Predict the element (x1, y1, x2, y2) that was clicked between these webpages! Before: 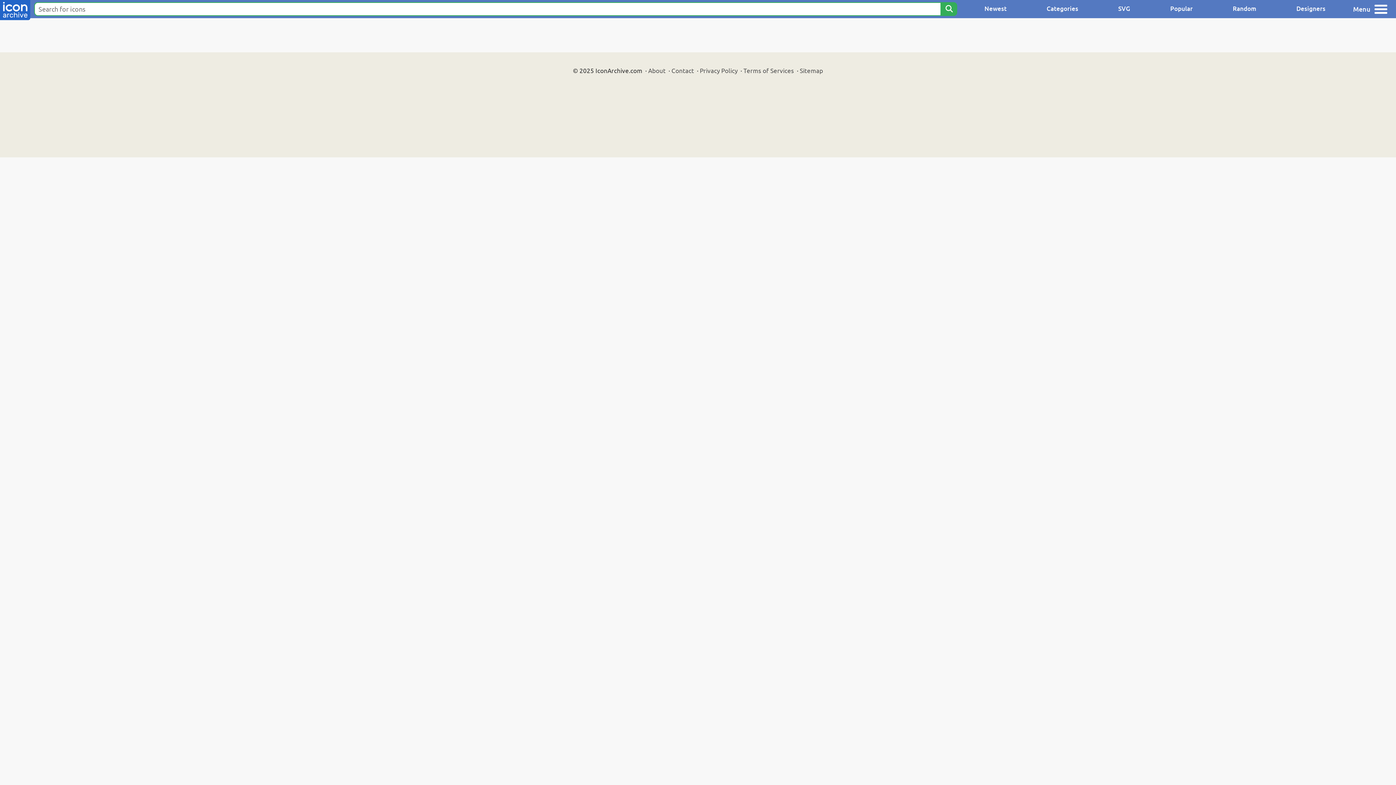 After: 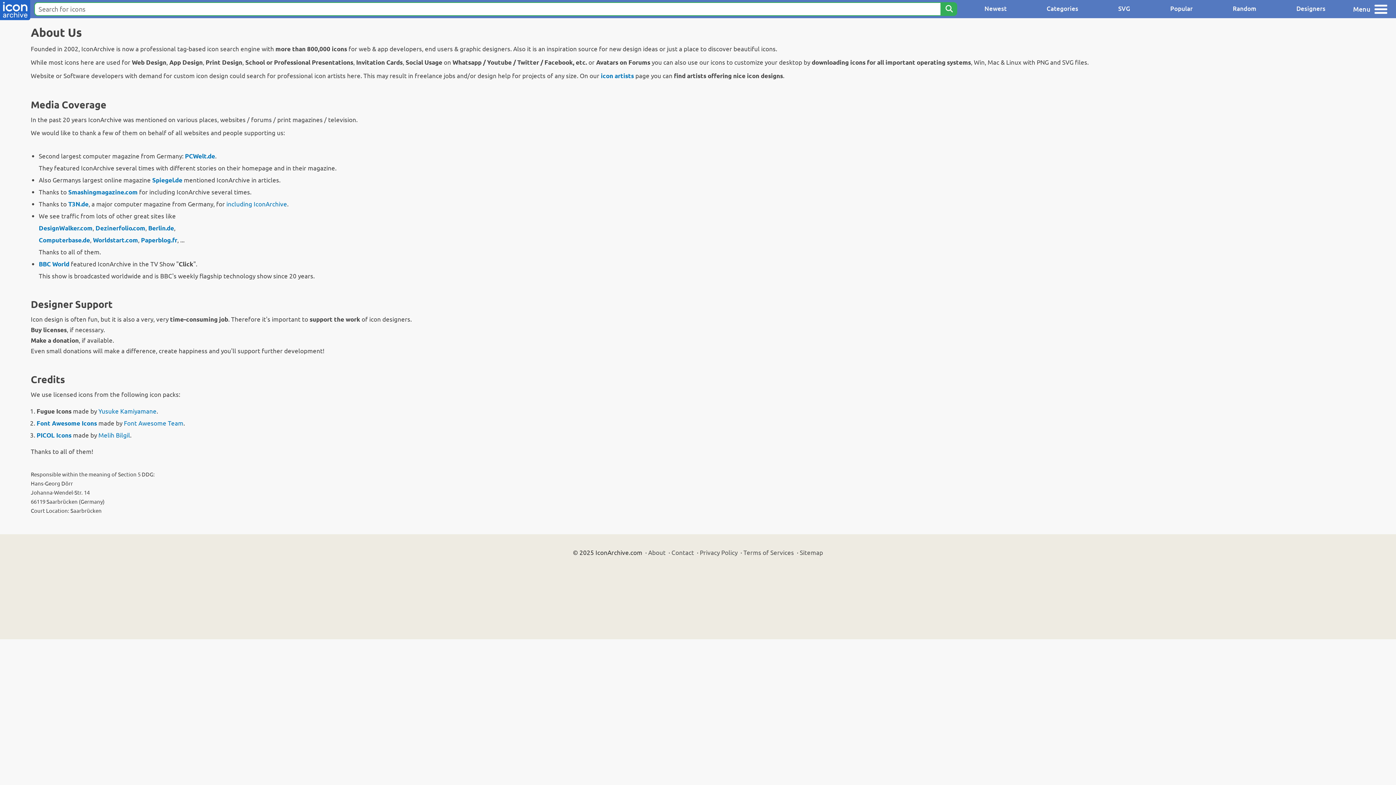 Action: label: About bbox: (648, 66, 665, 74)